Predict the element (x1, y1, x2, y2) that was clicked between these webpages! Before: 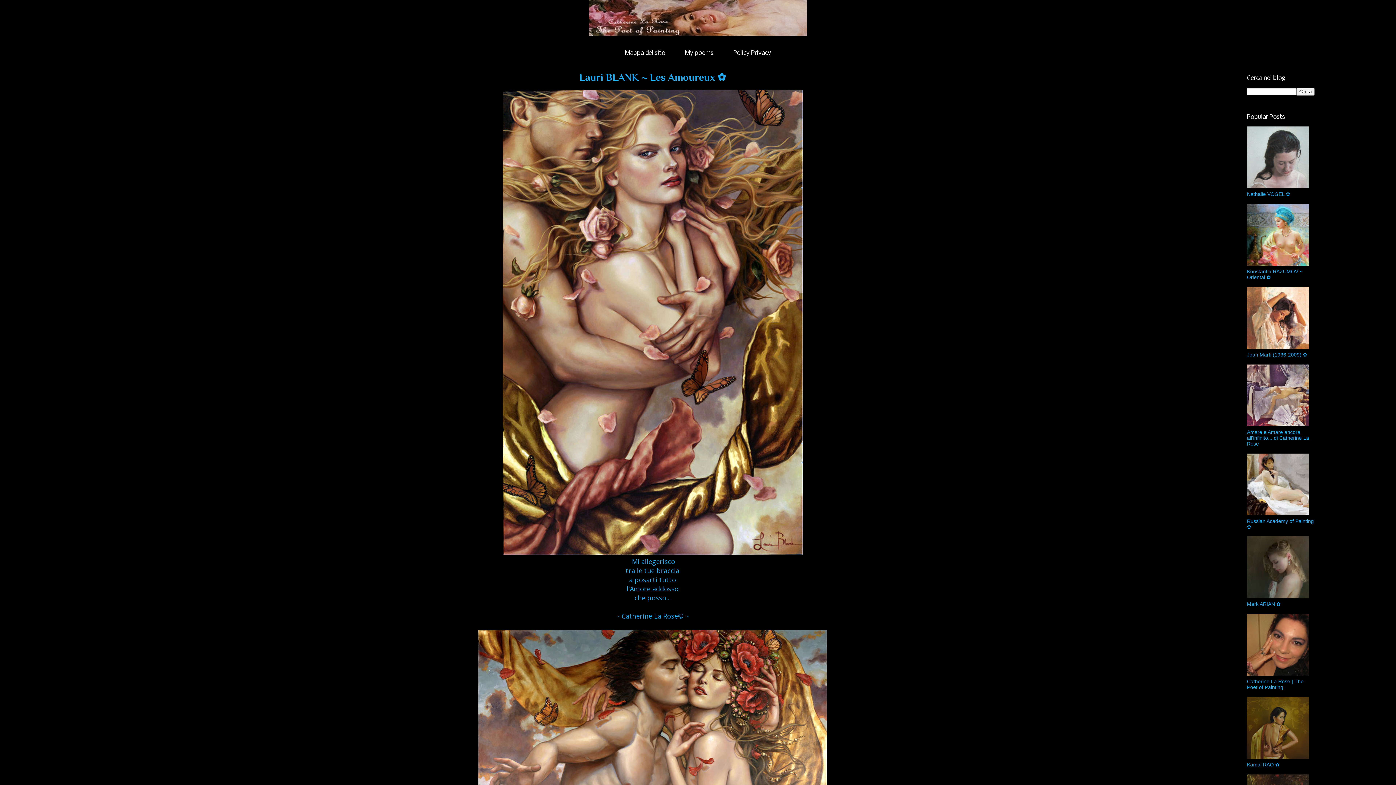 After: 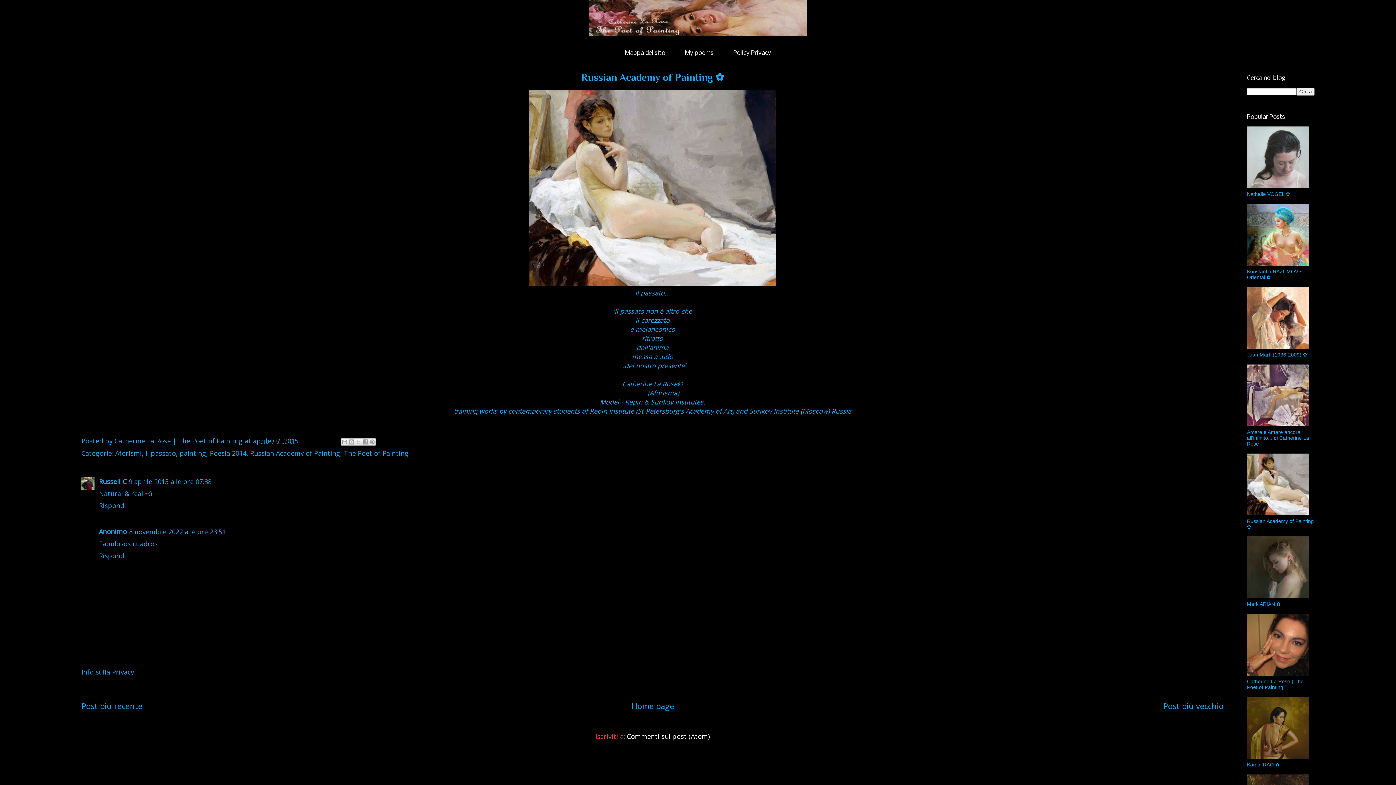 Action: bbox: (1247, 518, 1314, 530) label: Russian Academy of Painting ✿